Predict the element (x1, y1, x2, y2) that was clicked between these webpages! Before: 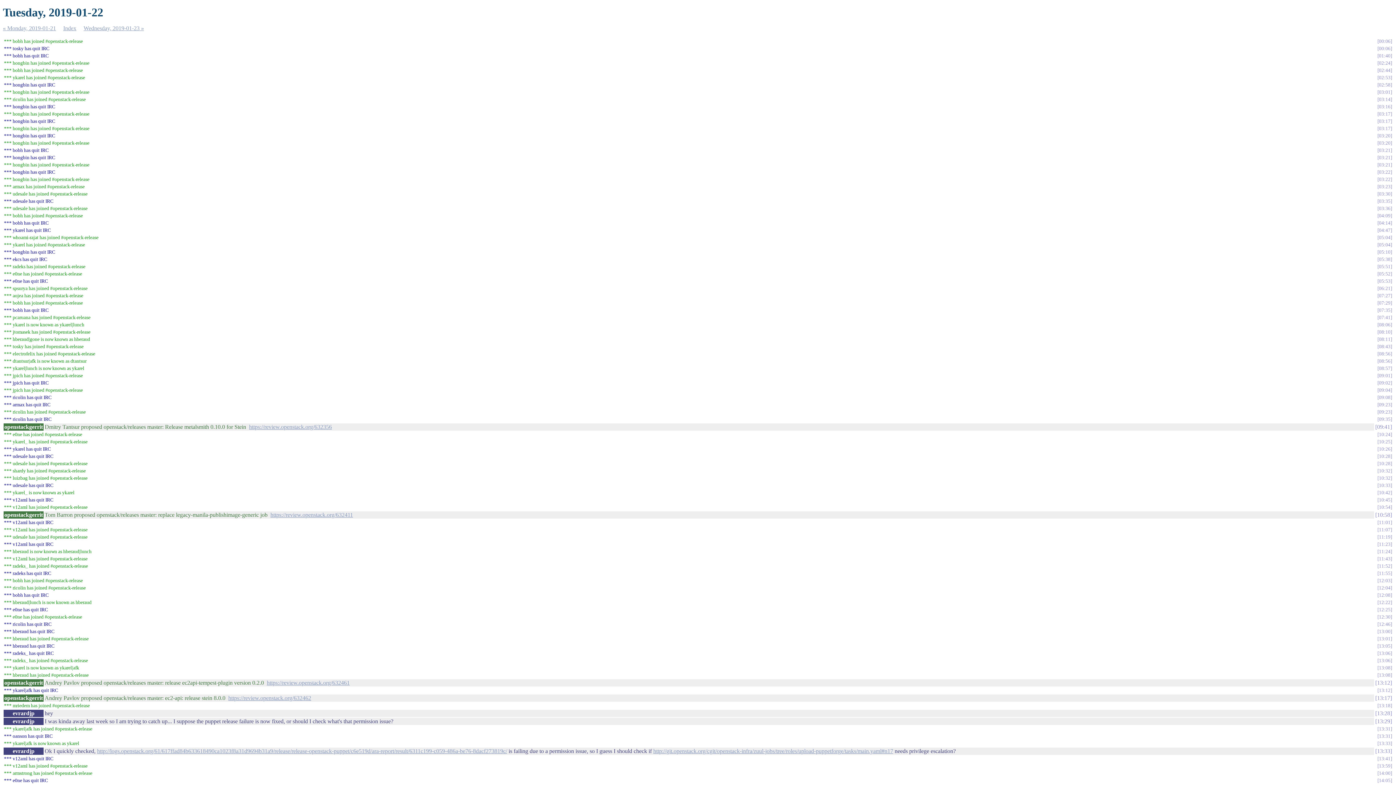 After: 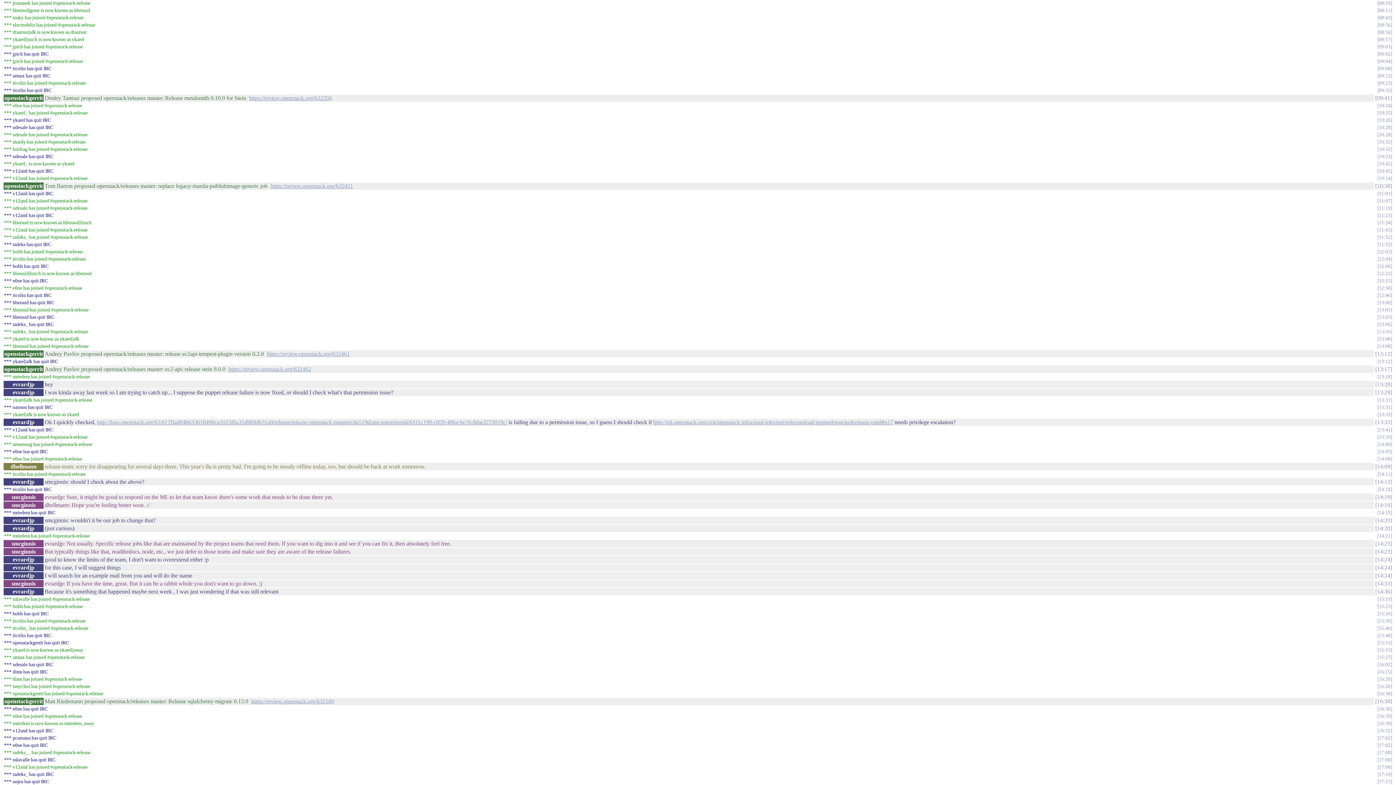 Action: bbox: (1377, 329, 1392, 334) label: 08:10